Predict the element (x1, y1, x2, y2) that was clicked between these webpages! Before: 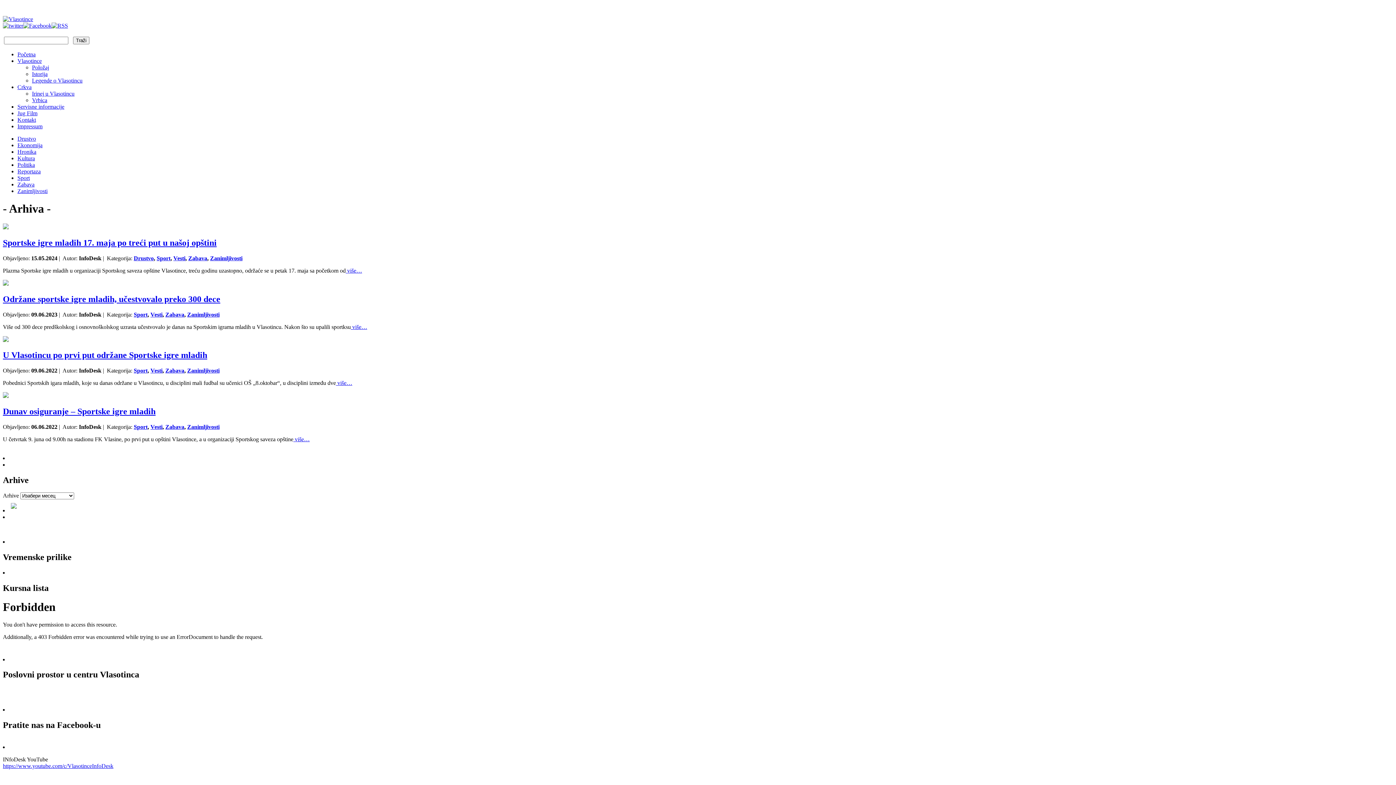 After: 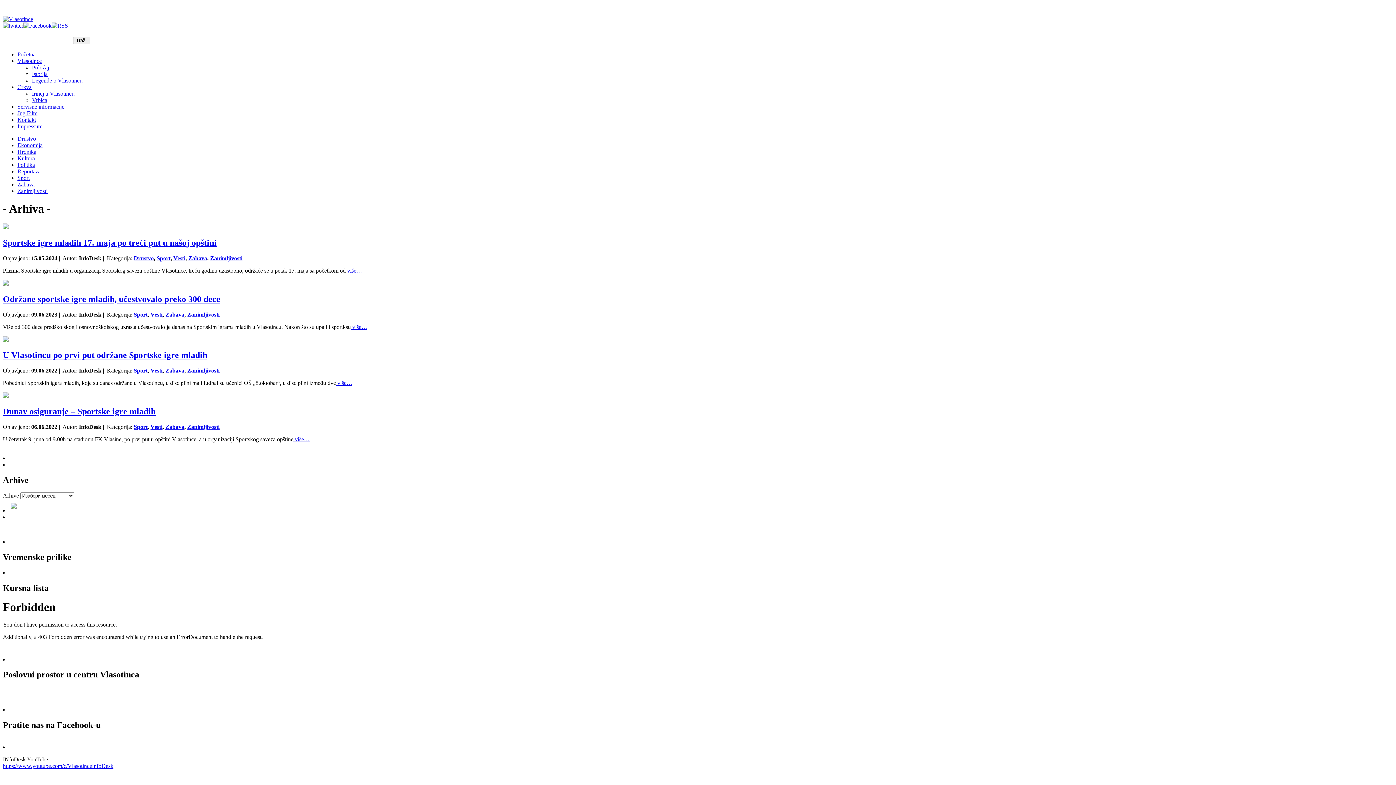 Action: bbox: (10, 507, 16, 513)